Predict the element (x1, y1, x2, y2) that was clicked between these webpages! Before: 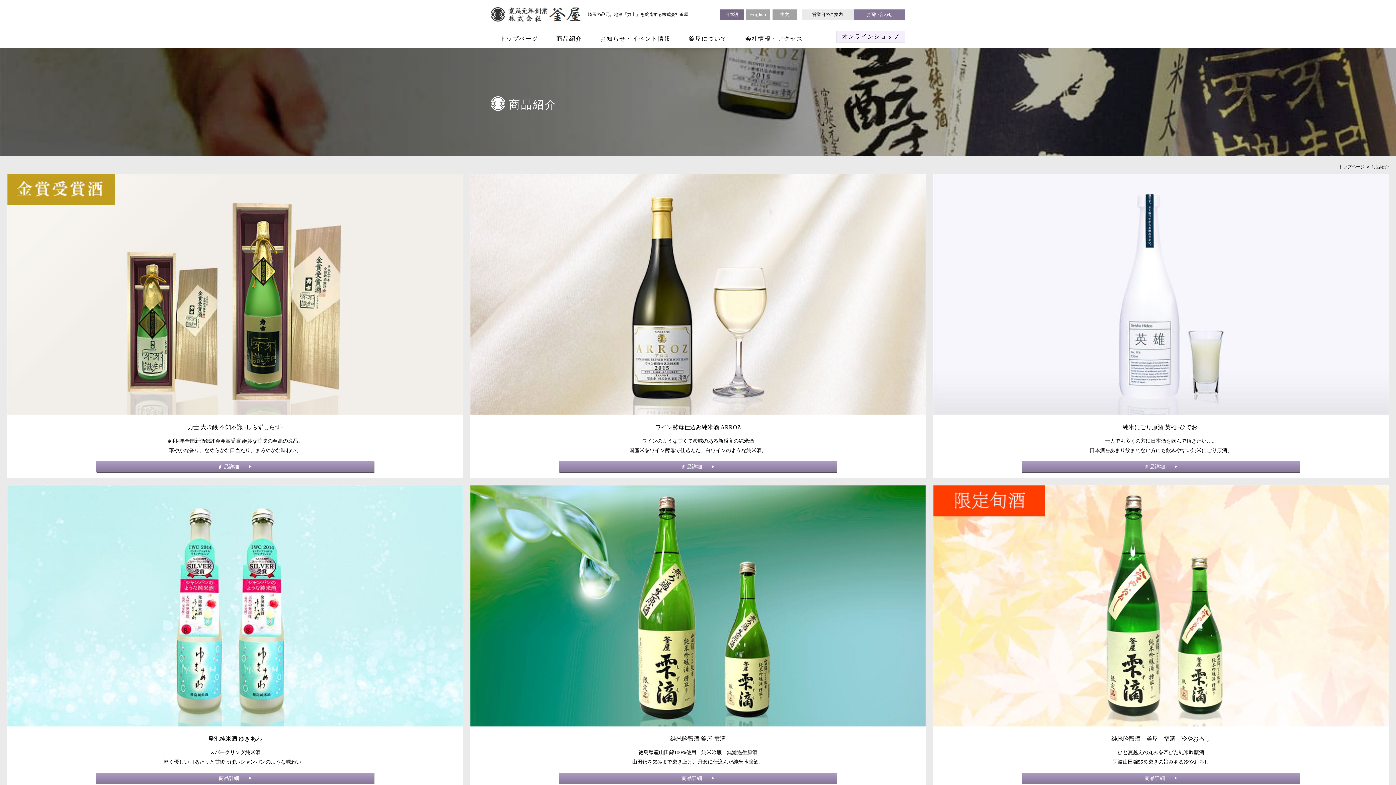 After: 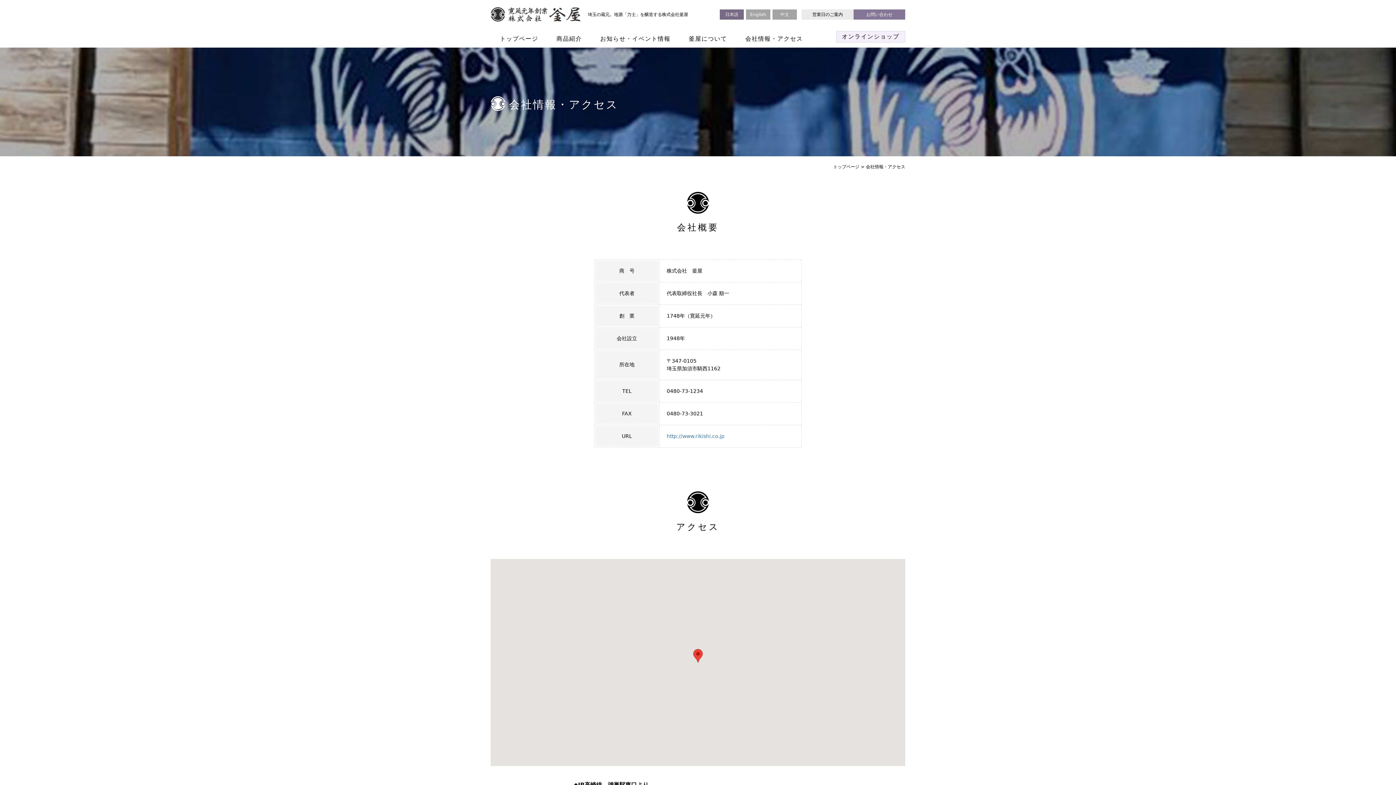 Action: label: 会社情報・アクセス bbox: (736, 29, 812, 47)